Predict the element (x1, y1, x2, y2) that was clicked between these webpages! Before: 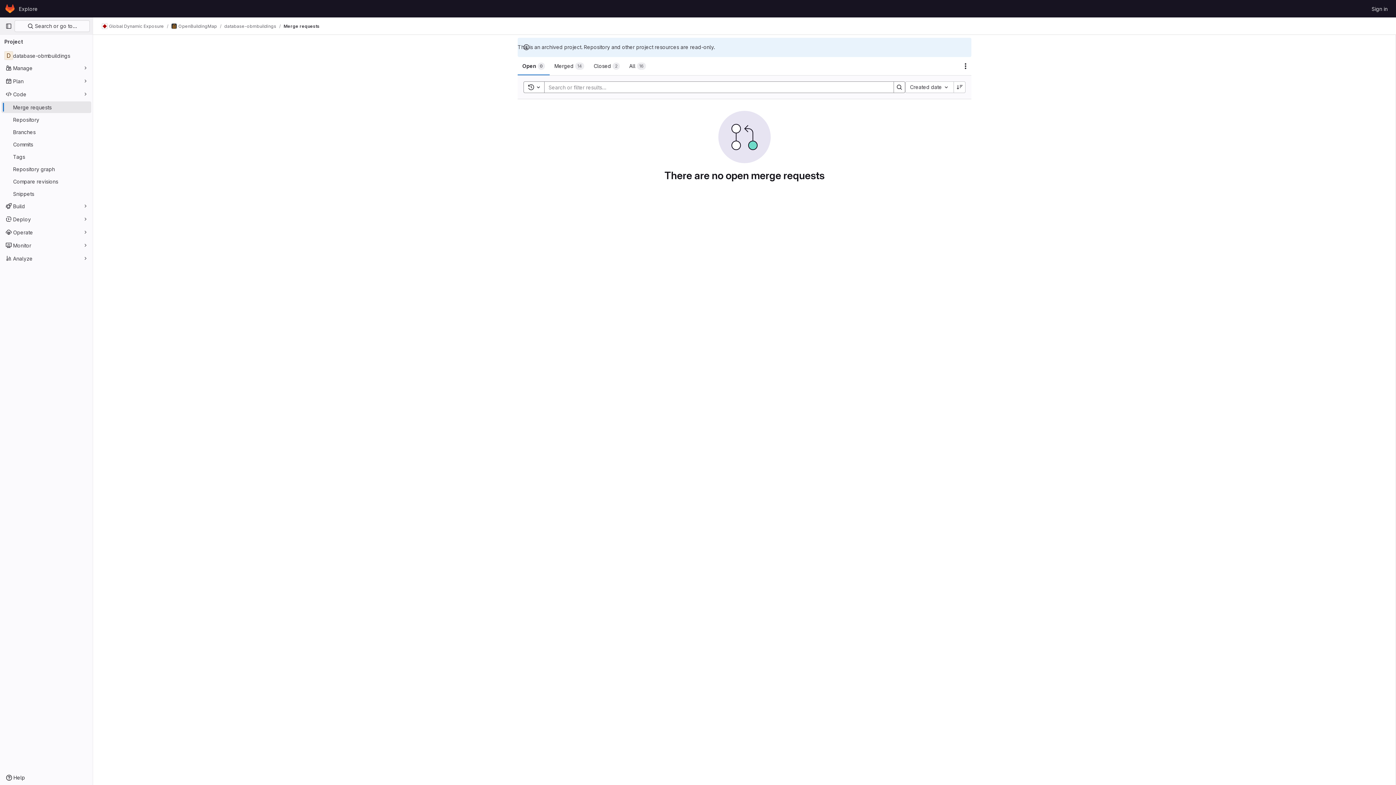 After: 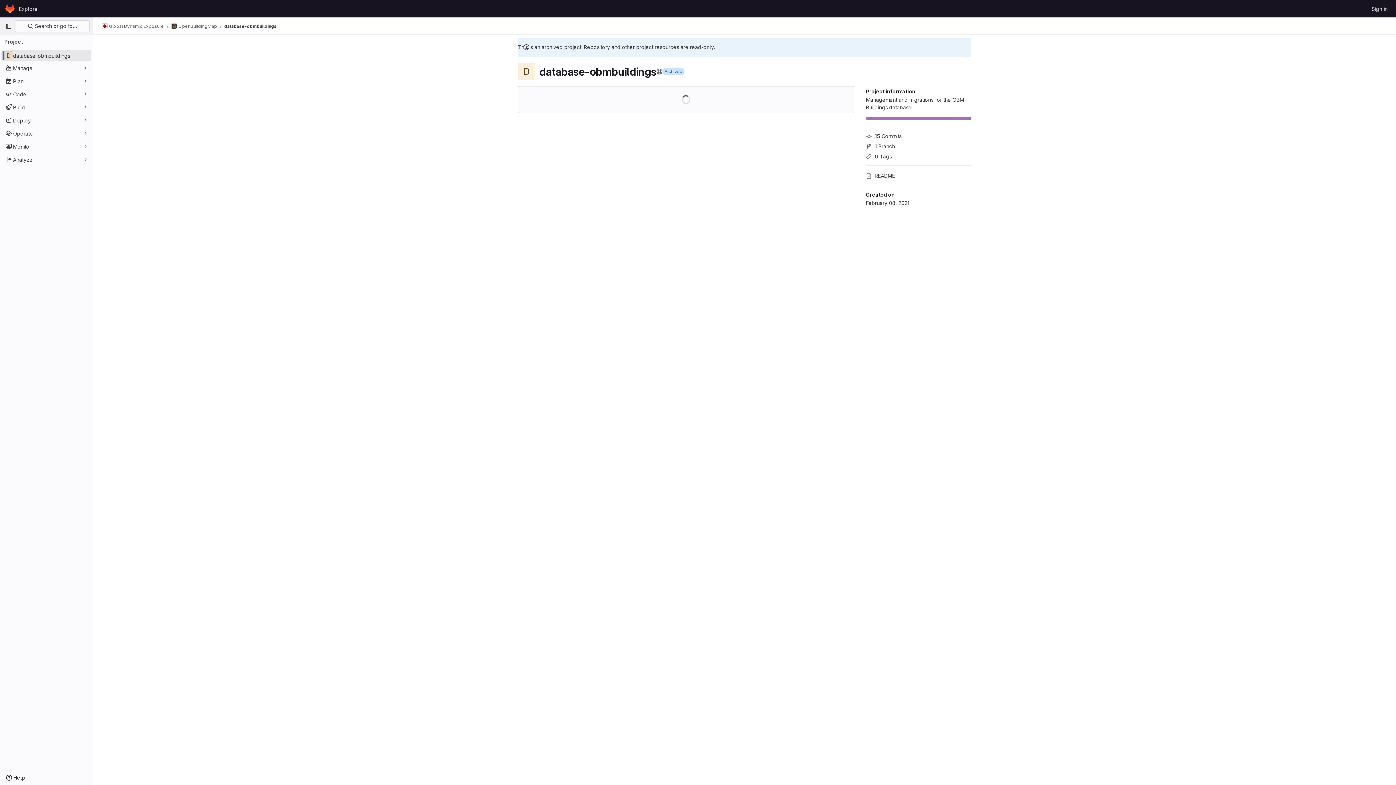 Action: label: database-obmbuildings bbox: (1, 49, 91, 61)